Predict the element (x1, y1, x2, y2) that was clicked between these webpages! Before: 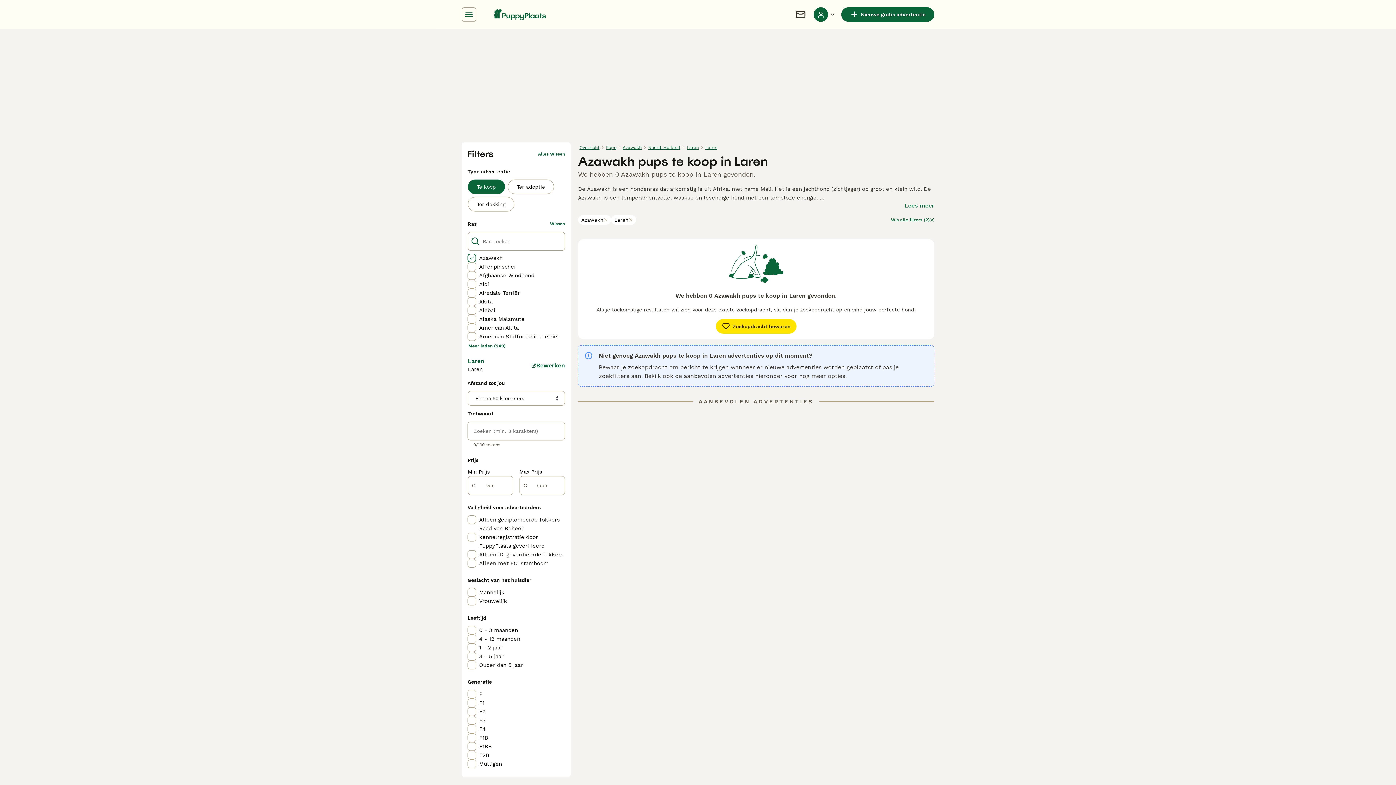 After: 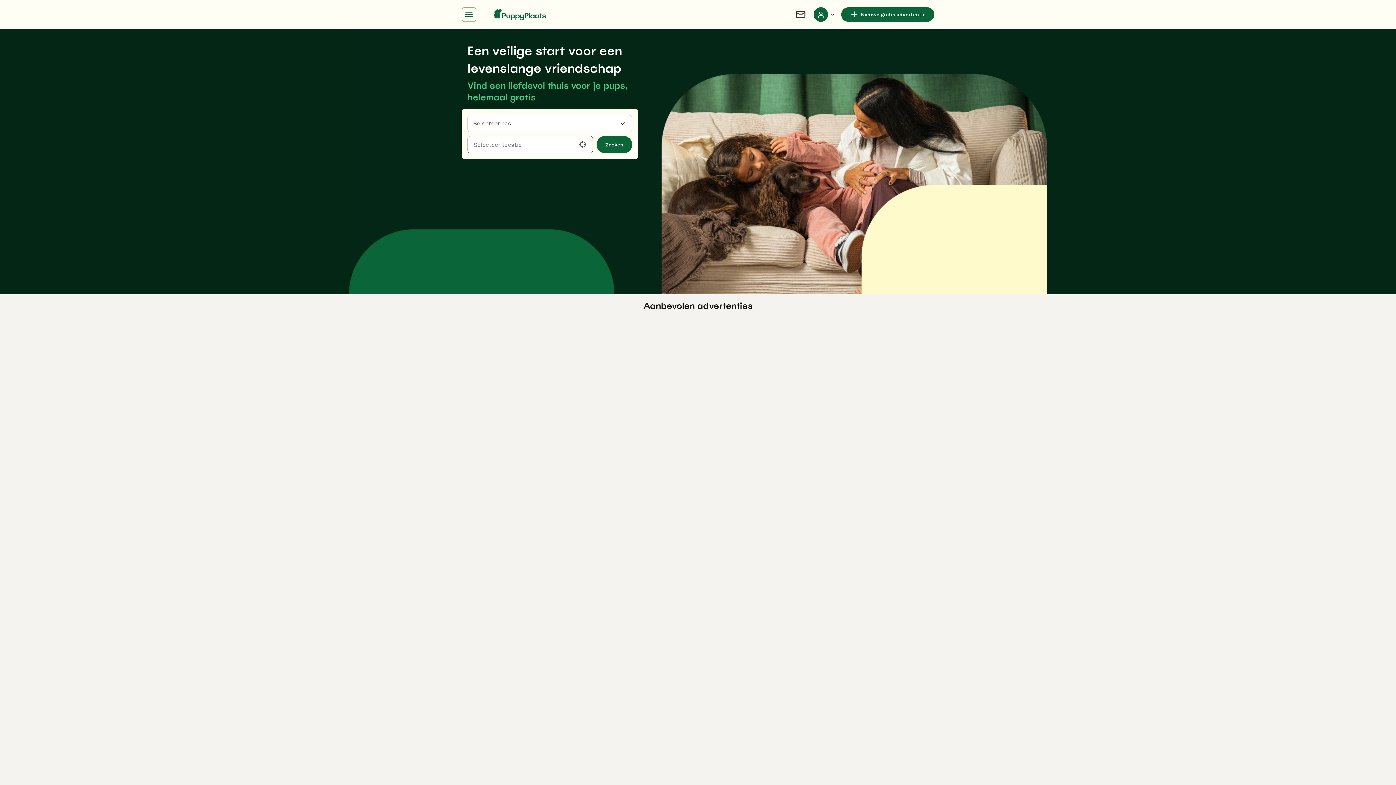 Action: label: Overzicht bbox: (578, 142, 601, 152)